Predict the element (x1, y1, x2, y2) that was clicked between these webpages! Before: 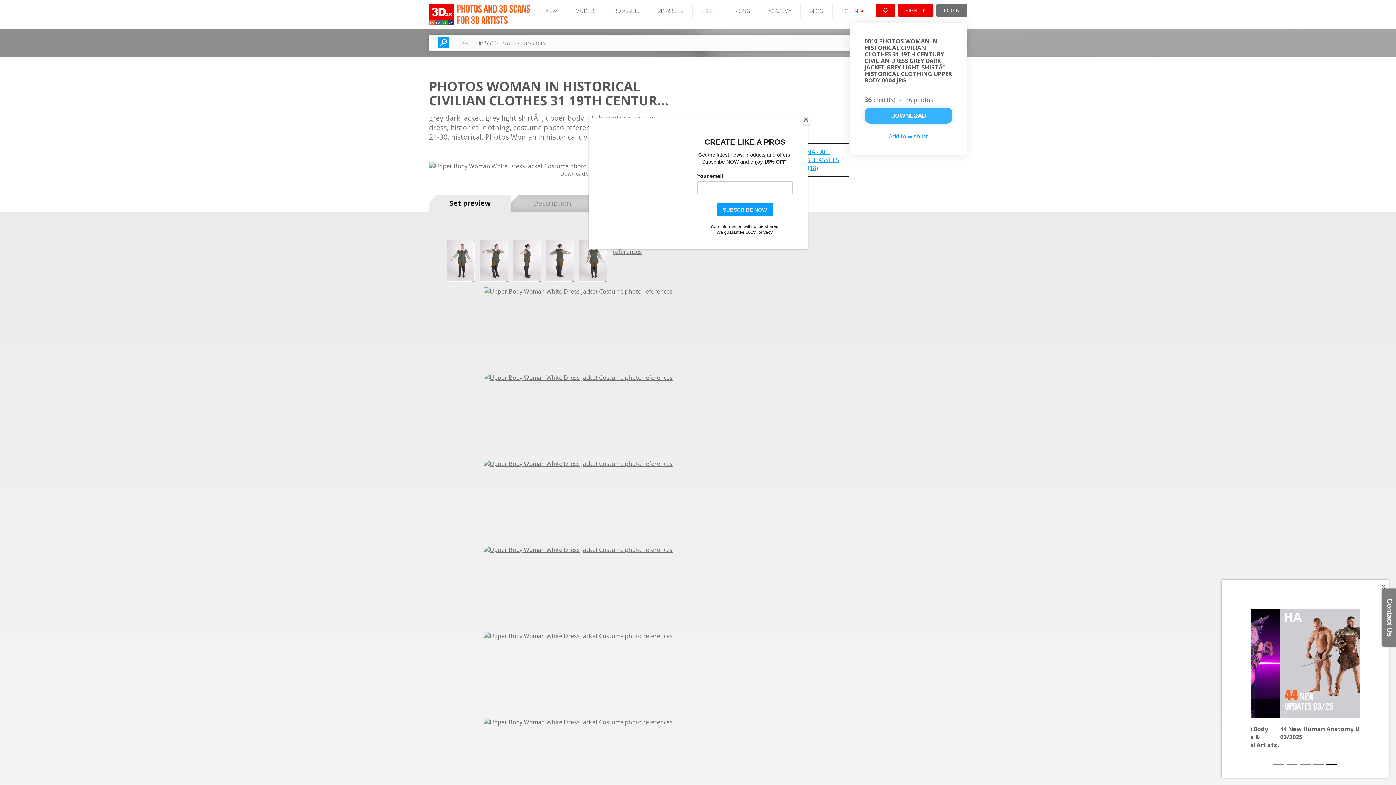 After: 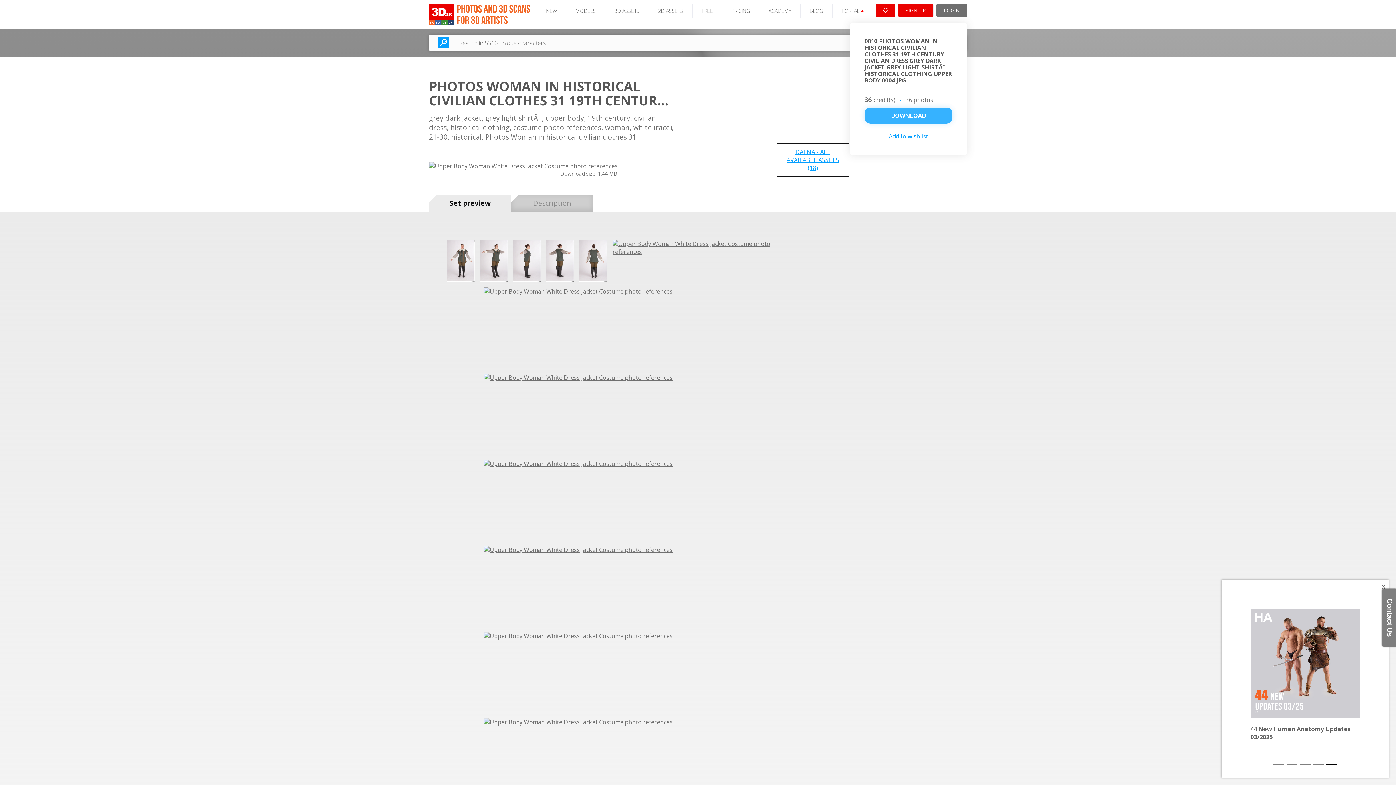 Action: bbox: (800, 114, 811, 125) label: Close